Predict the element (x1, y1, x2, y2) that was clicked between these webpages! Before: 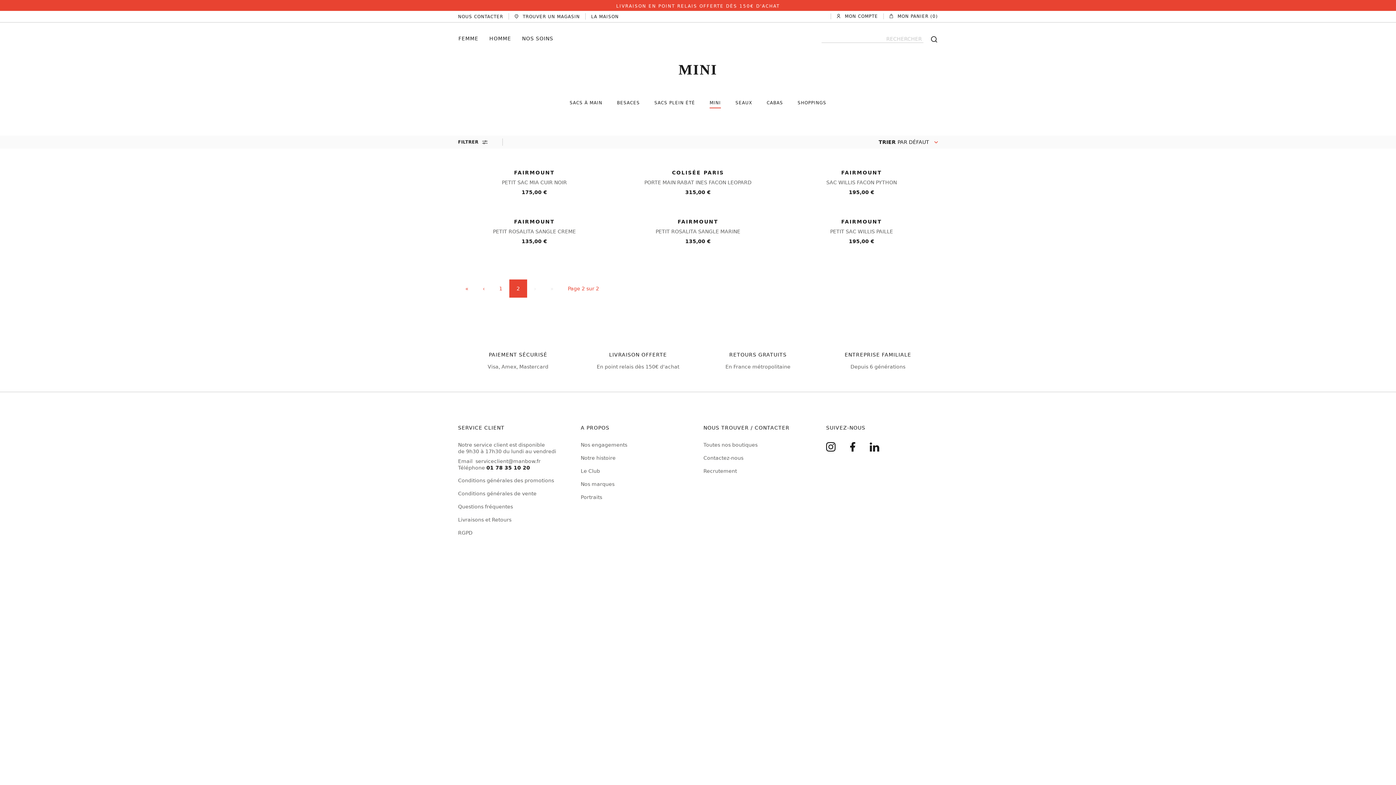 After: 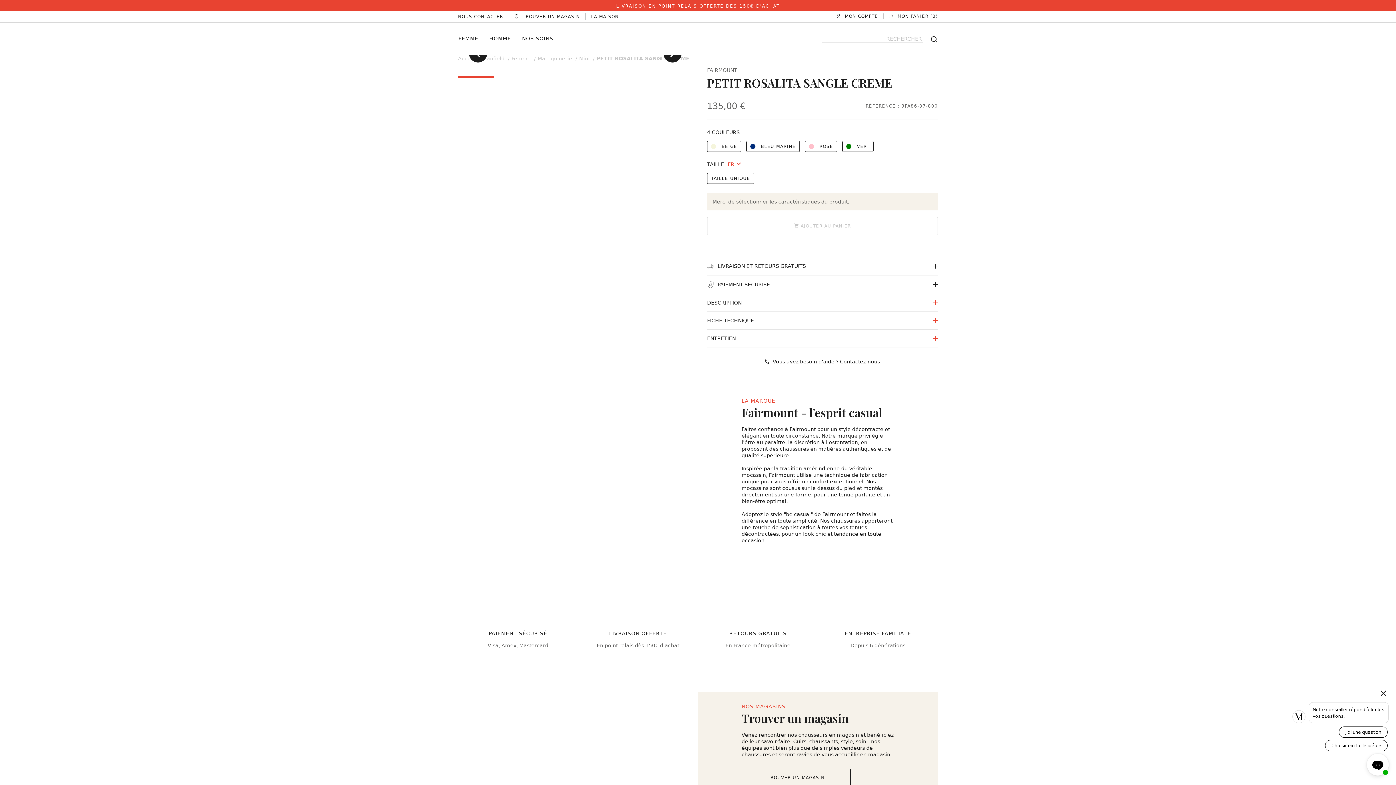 Action: bbox: (458, 208, 610, 215)